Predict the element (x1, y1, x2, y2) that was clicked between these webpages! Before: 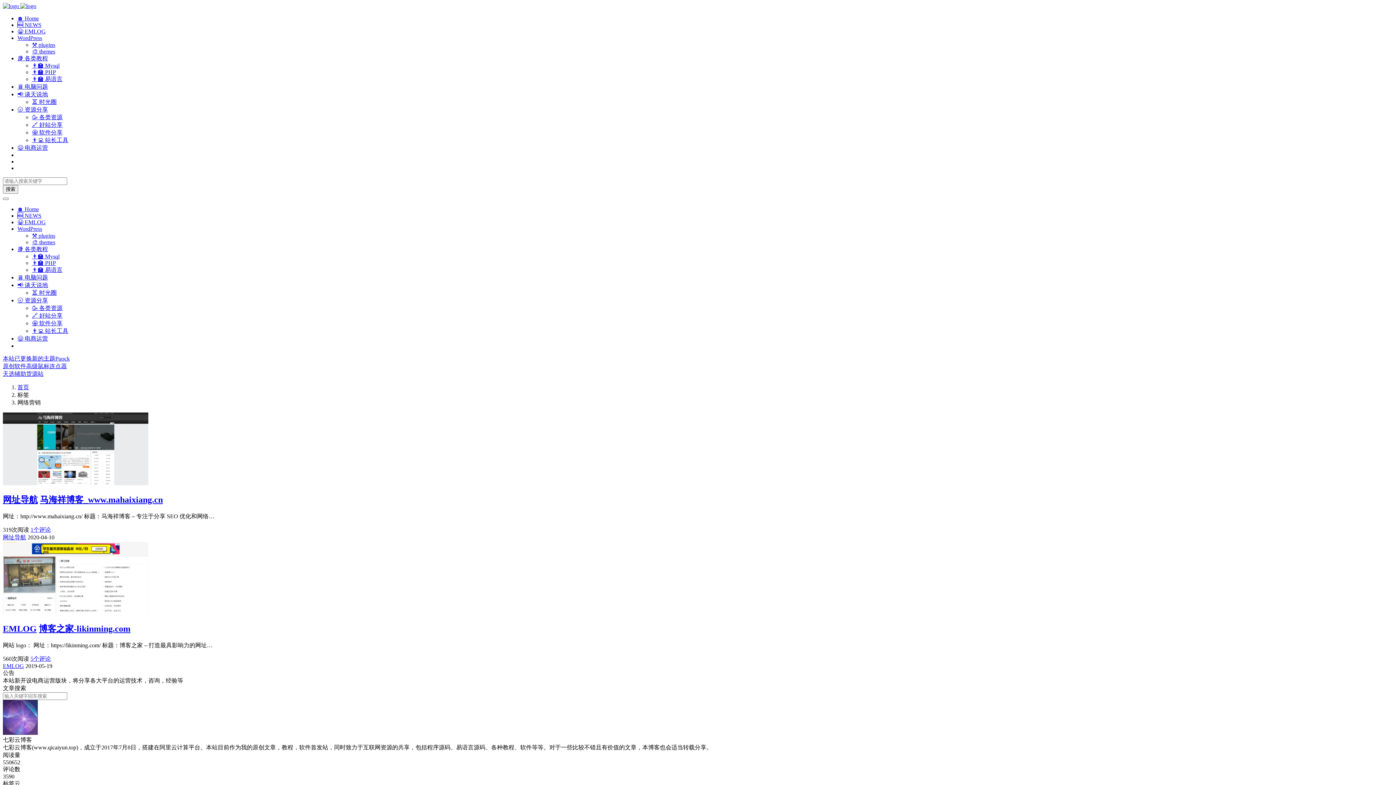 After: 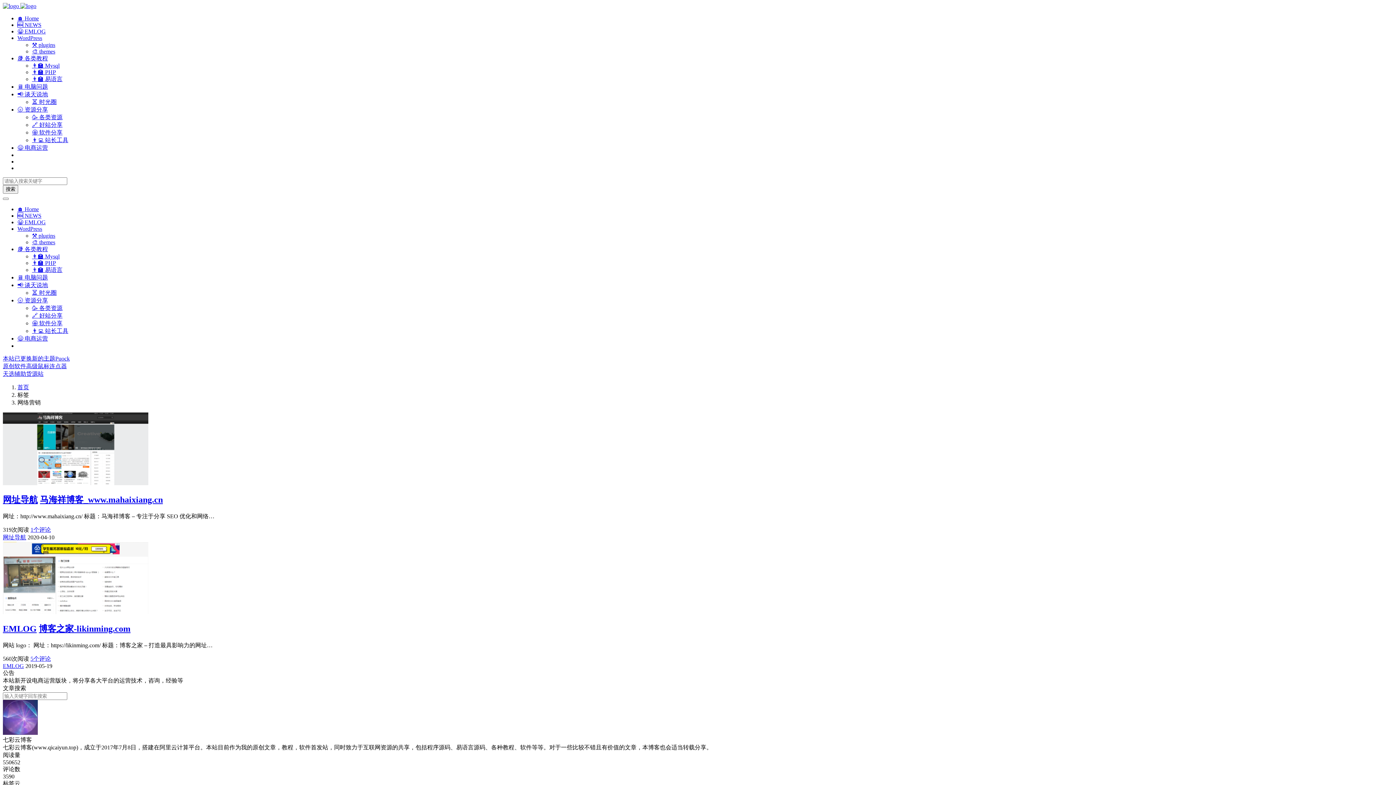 Action: bbox: (32, 129, 62, 135) label: 🤩 软件分享